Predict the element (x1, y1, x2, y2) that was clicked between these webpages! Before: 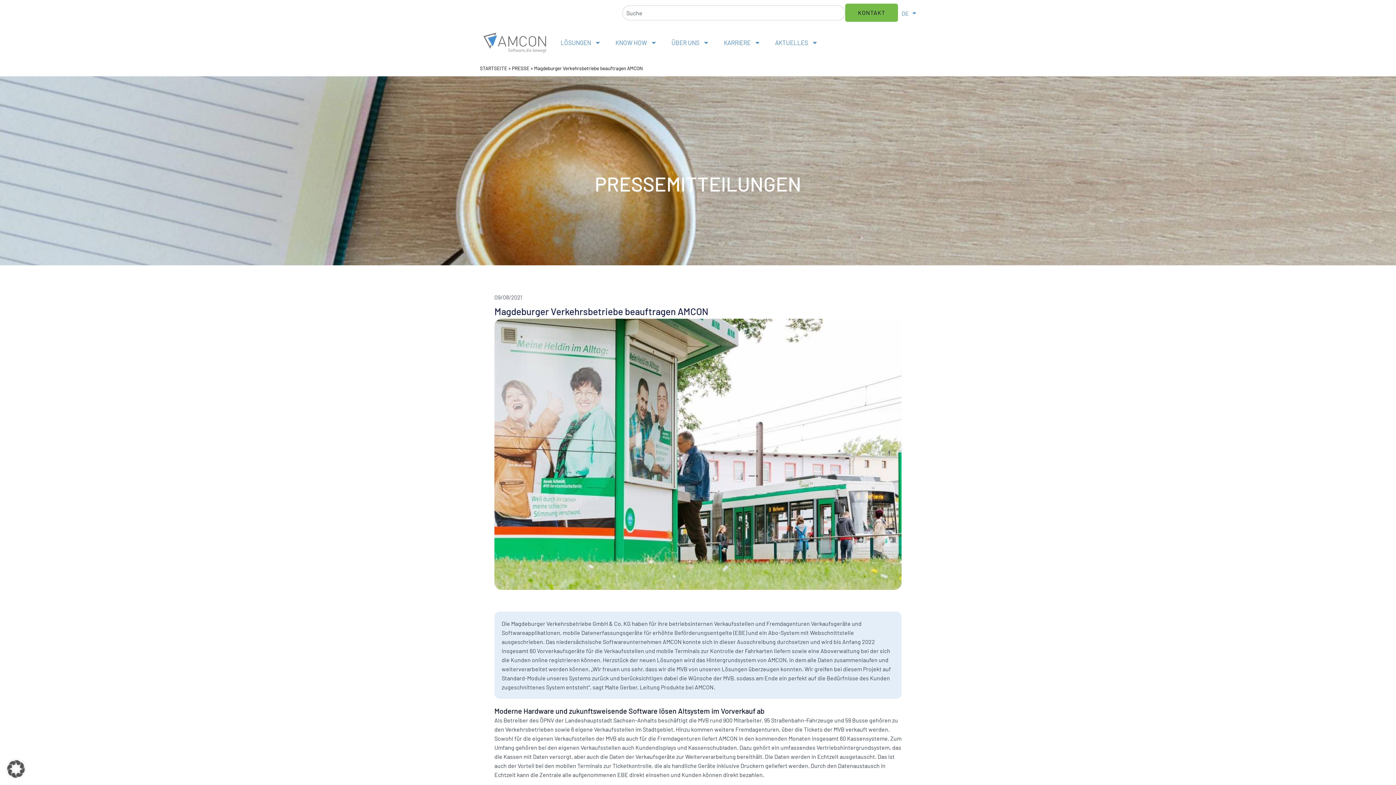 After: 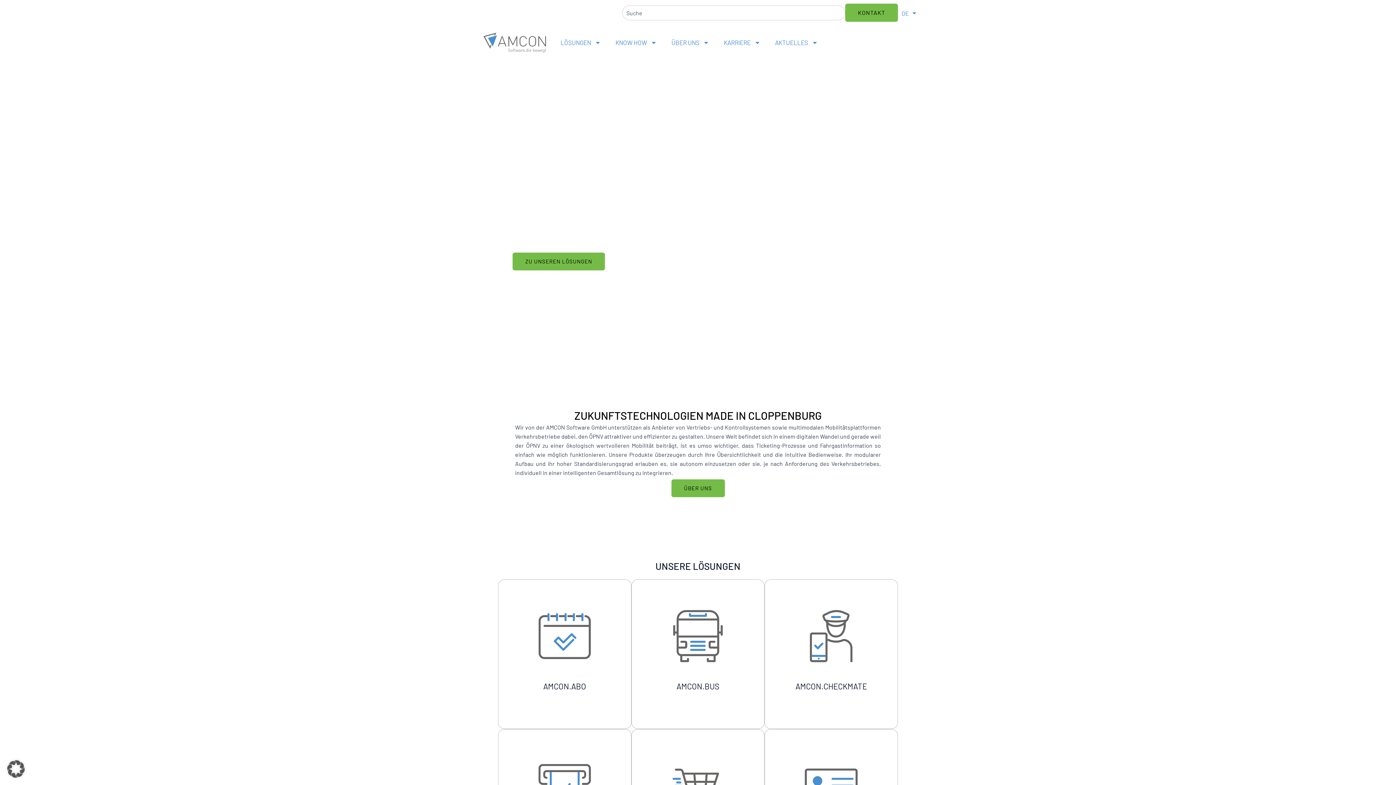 Action: label: STARTSEITE bbox: (480, 64, 507, 71)